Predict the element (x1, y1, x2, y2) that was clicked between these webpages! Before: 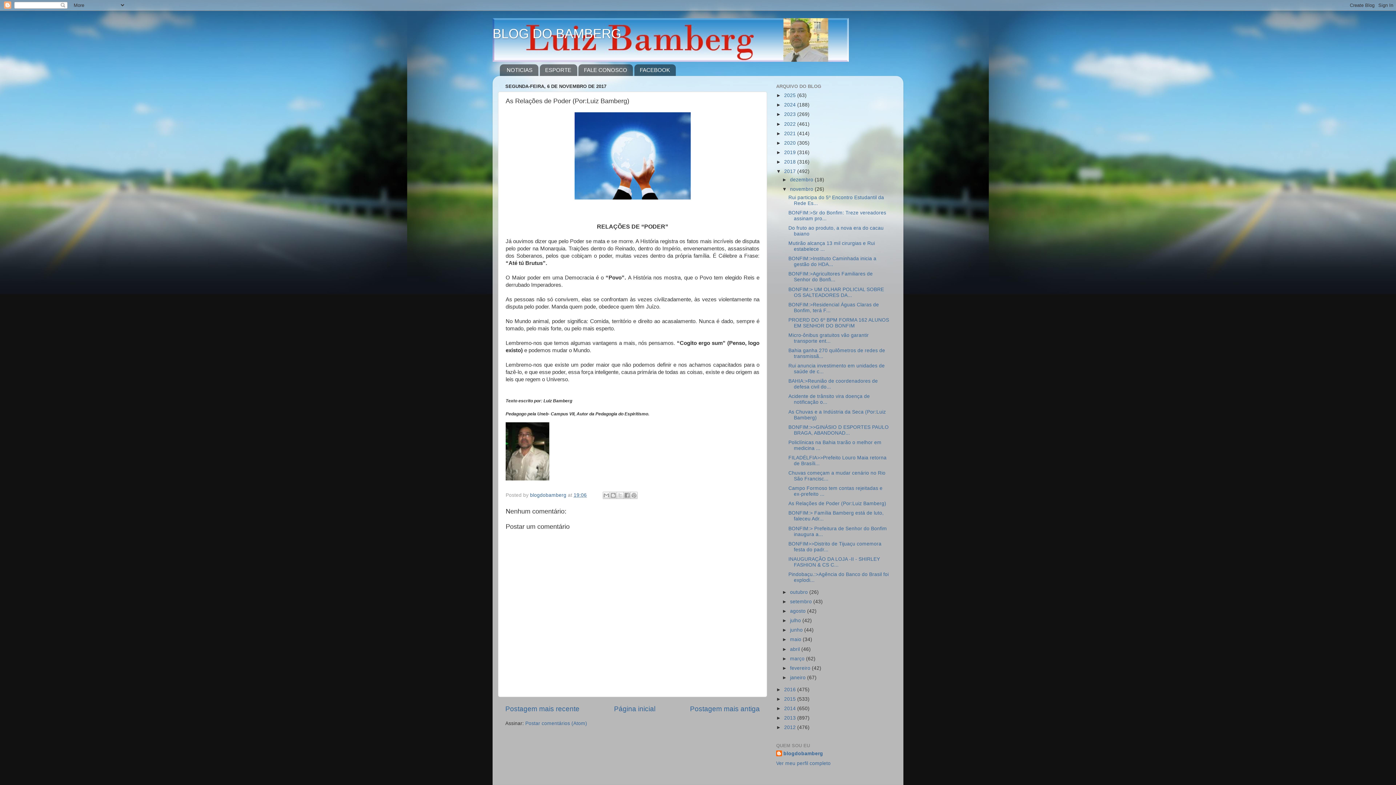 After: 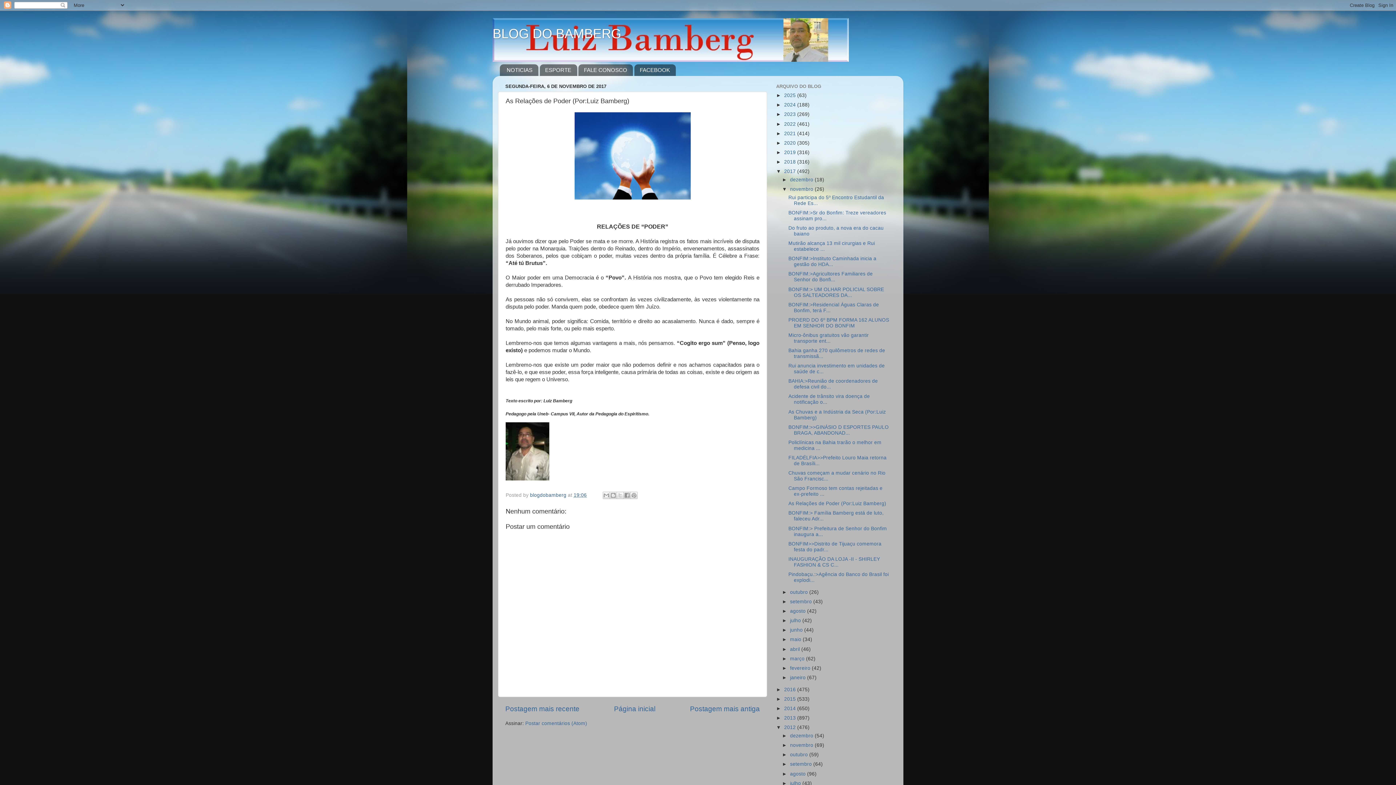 Action: label: ►   bbox: (776, 725, 784, 730)